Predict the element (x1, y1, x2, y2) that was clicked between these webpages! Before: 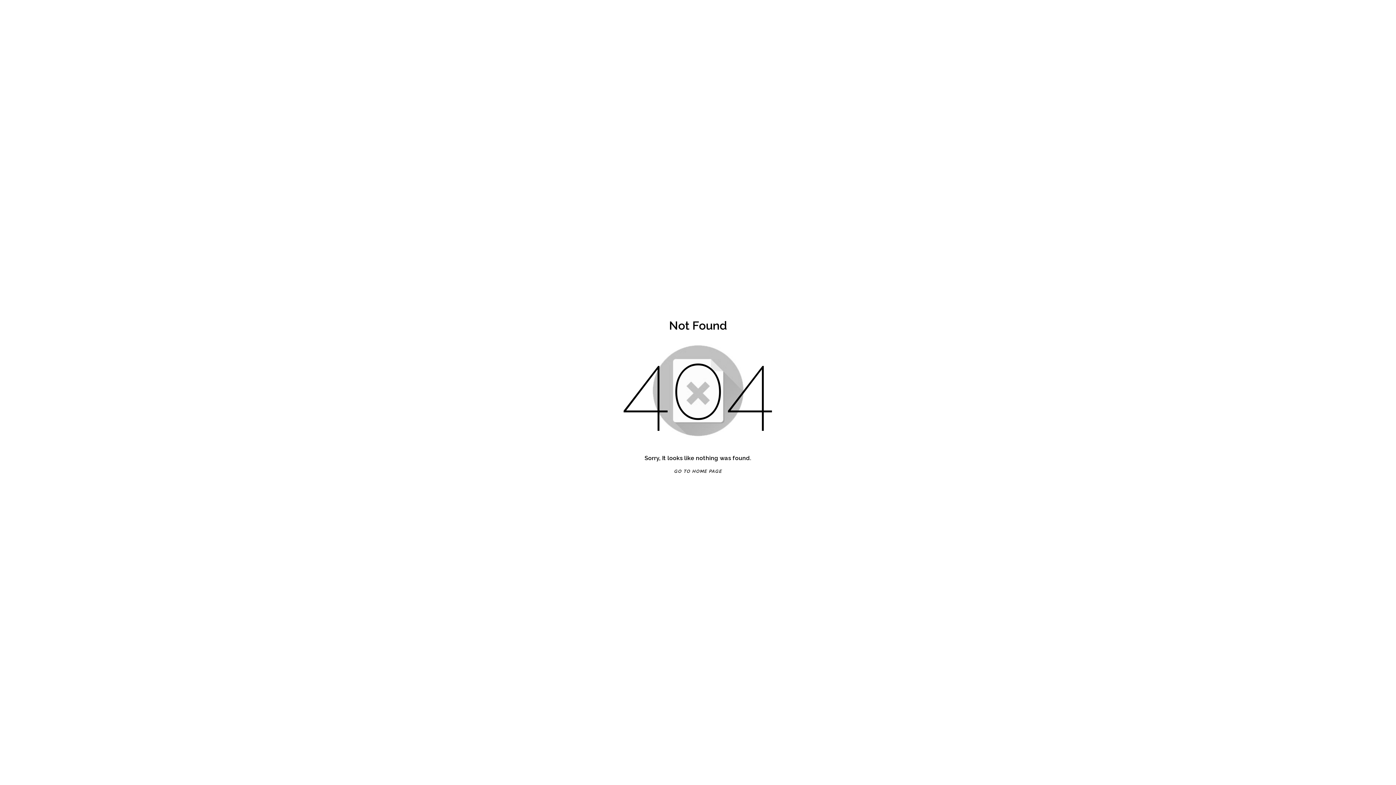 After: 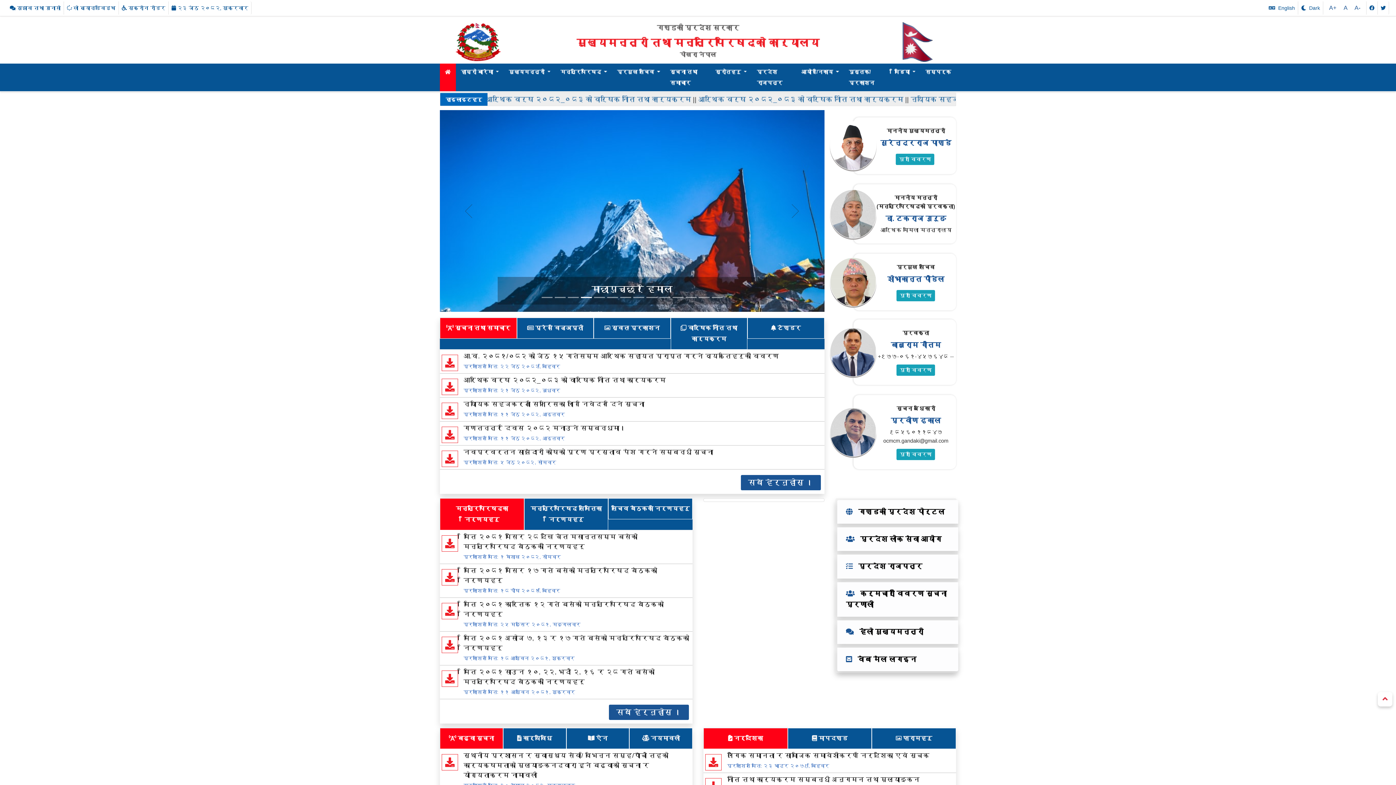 Action: label: GO TO HOME PAGE bbox: (665, 469, 731, 474)